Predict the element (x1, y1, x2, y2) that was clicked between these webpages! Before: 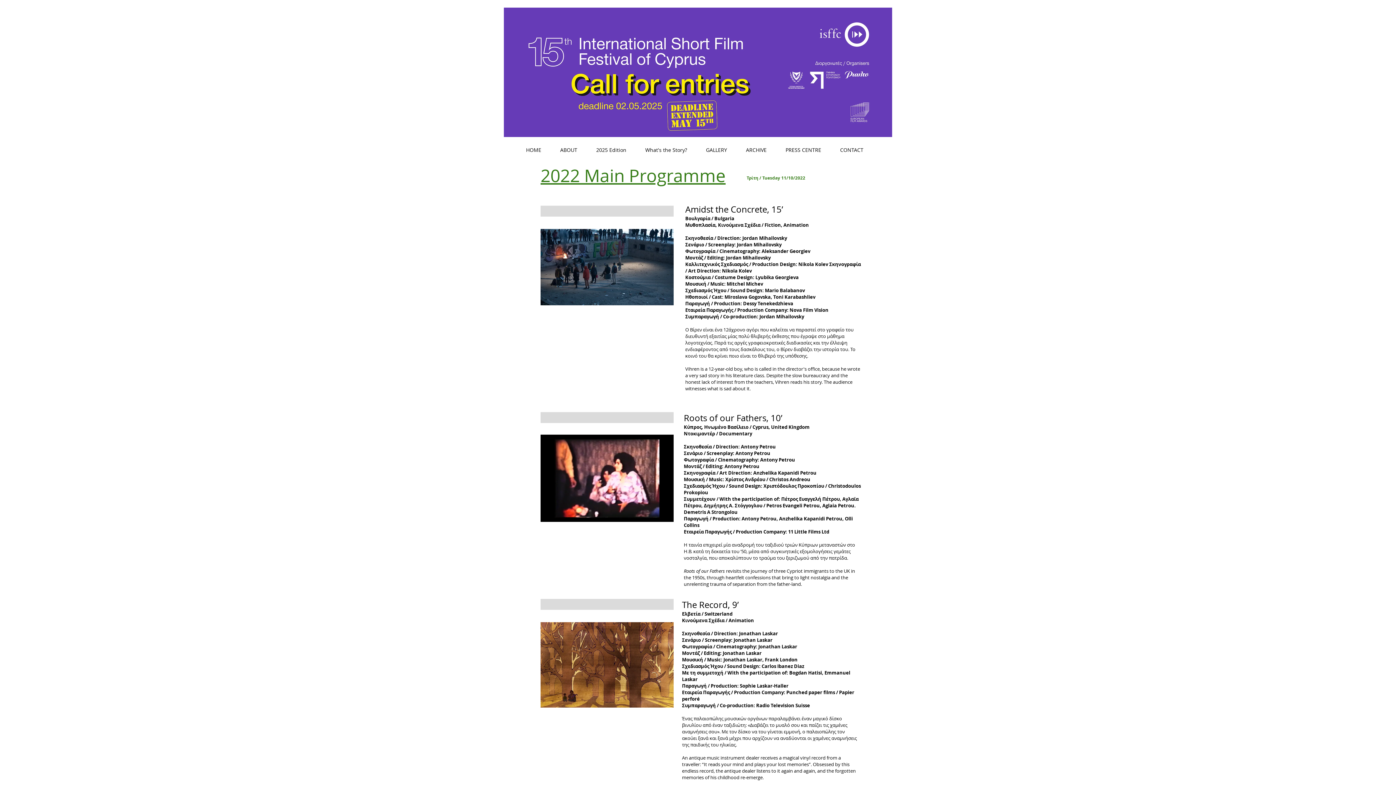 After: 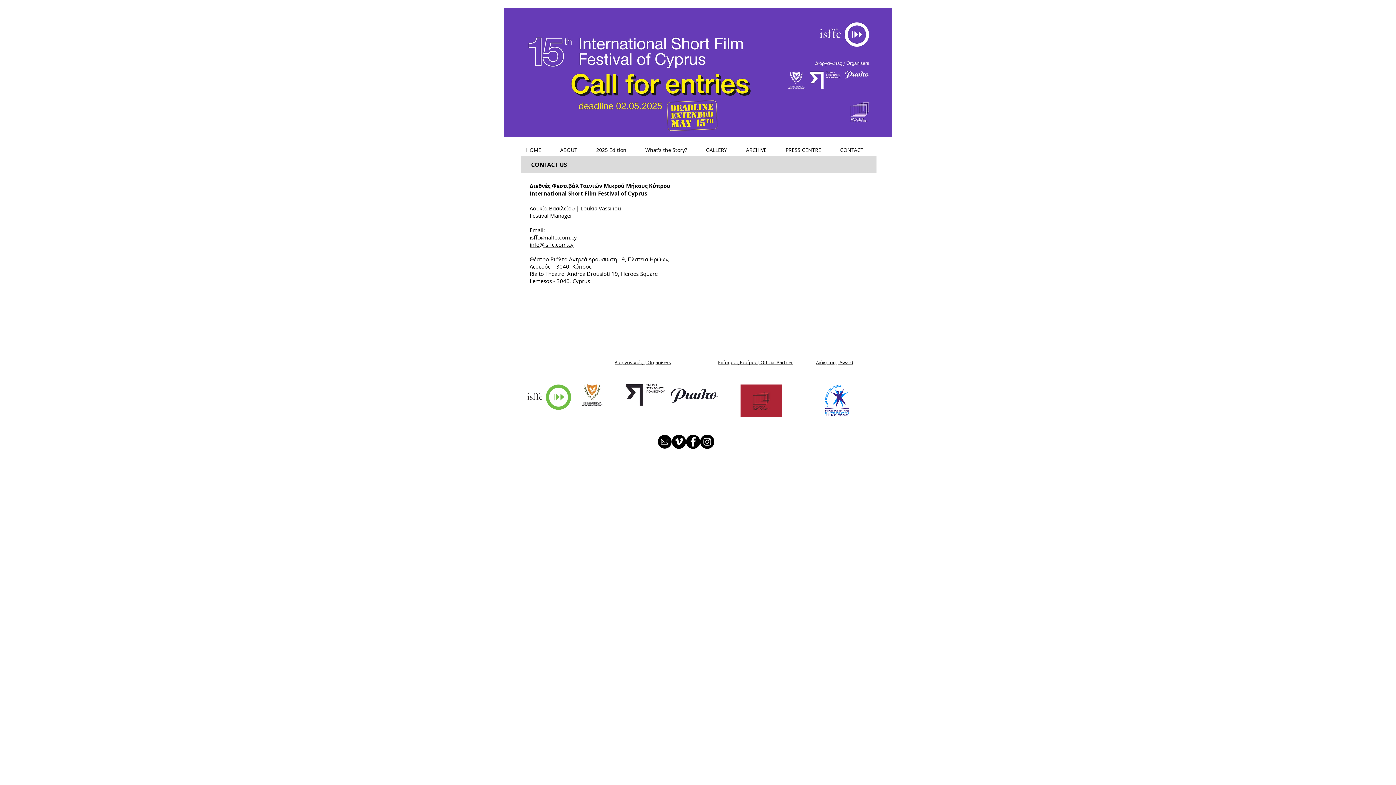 Action: label: CONTACT bbox: (834, 138, 876, 161)